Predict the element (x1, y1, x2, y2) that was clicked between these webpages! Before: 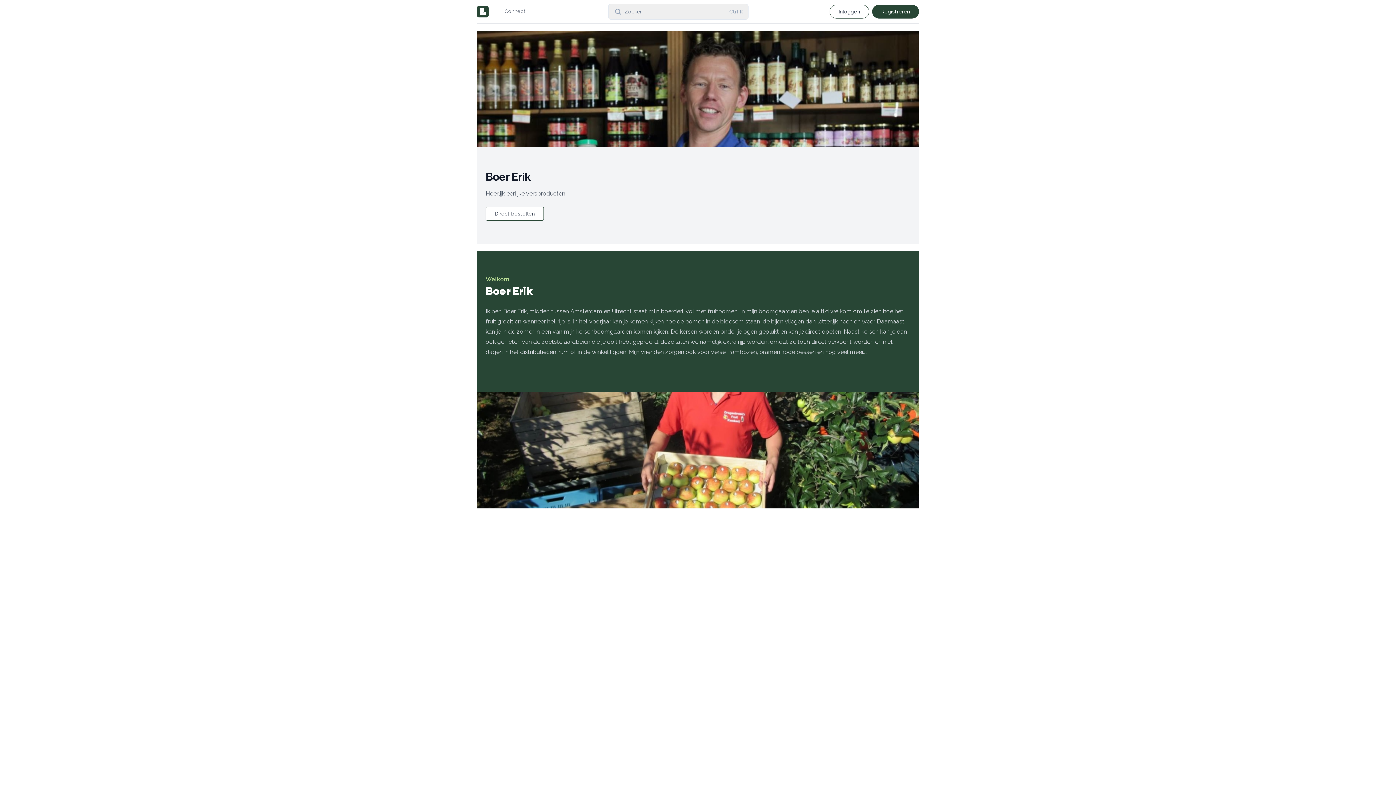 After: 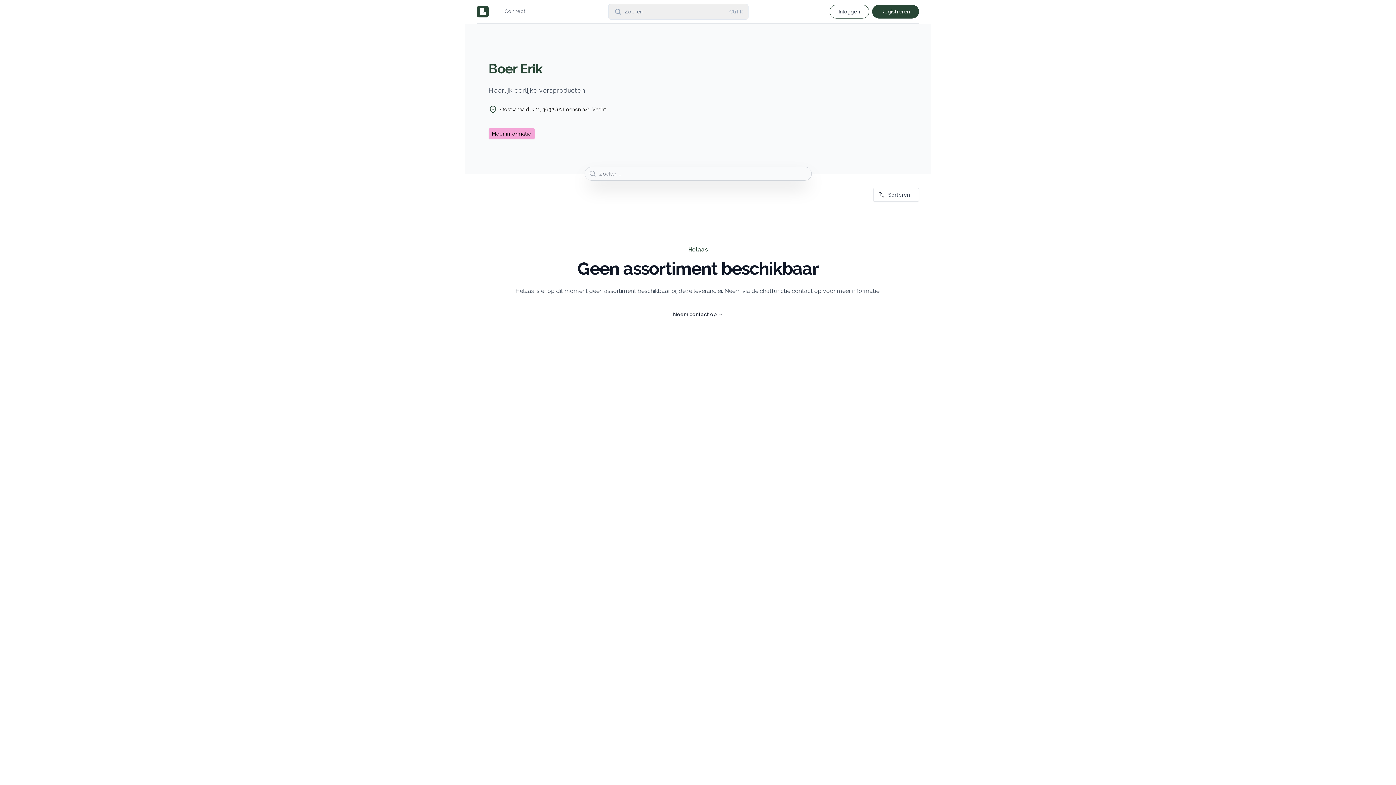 Action: bbox: (485, 206, 544, 220) label: Direct bestellen